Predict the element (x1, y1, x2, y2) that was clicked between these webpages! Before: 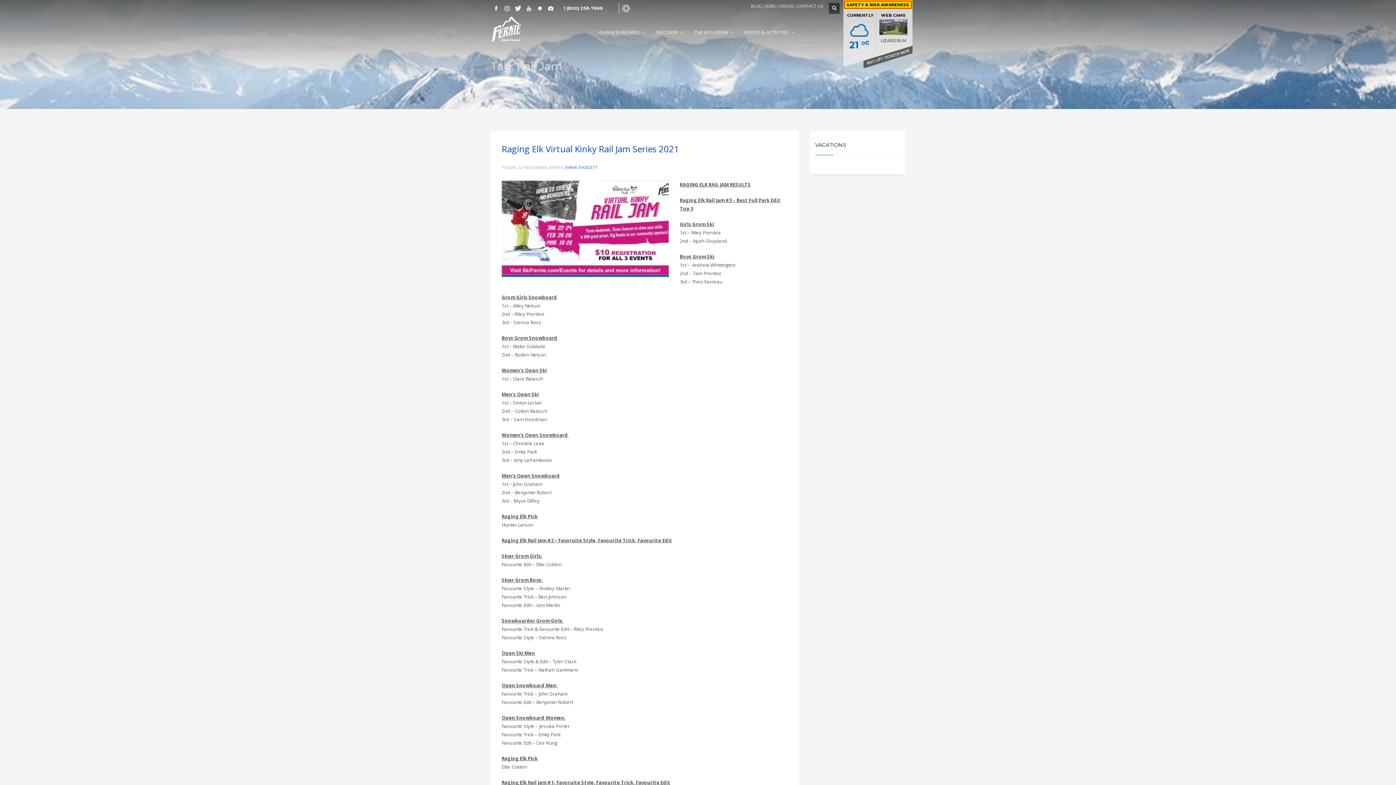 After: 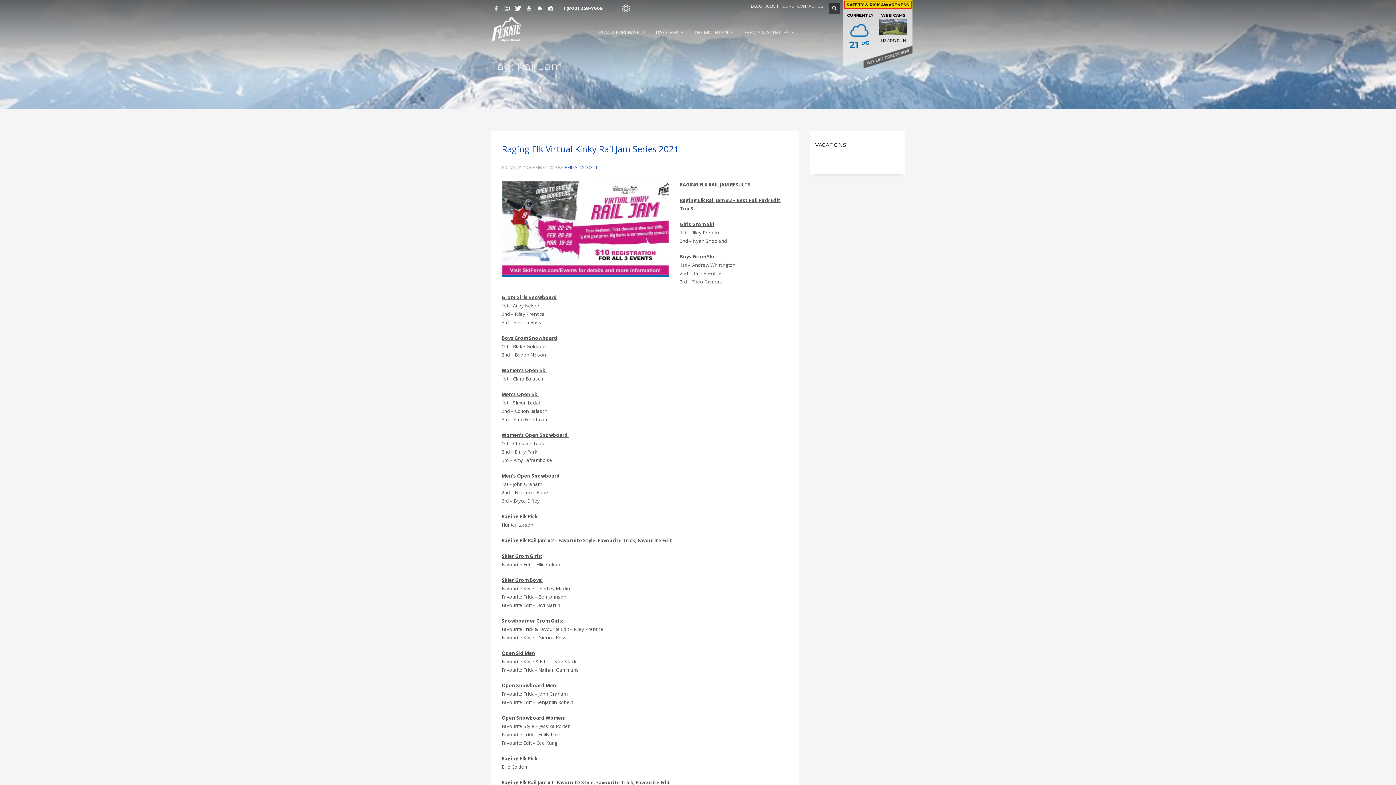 Action: bbox: (563, 5, 602, 10) label: 1 (800) 258-7669